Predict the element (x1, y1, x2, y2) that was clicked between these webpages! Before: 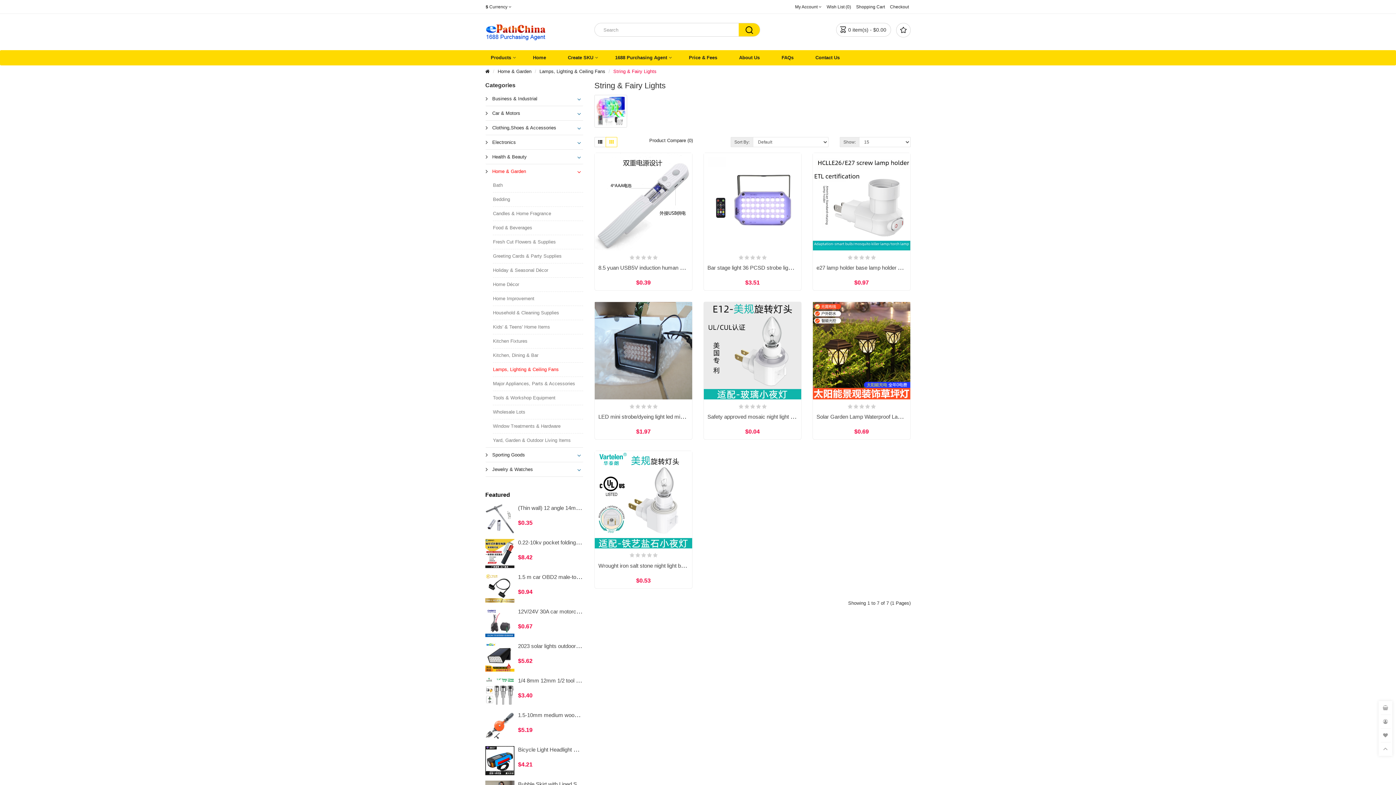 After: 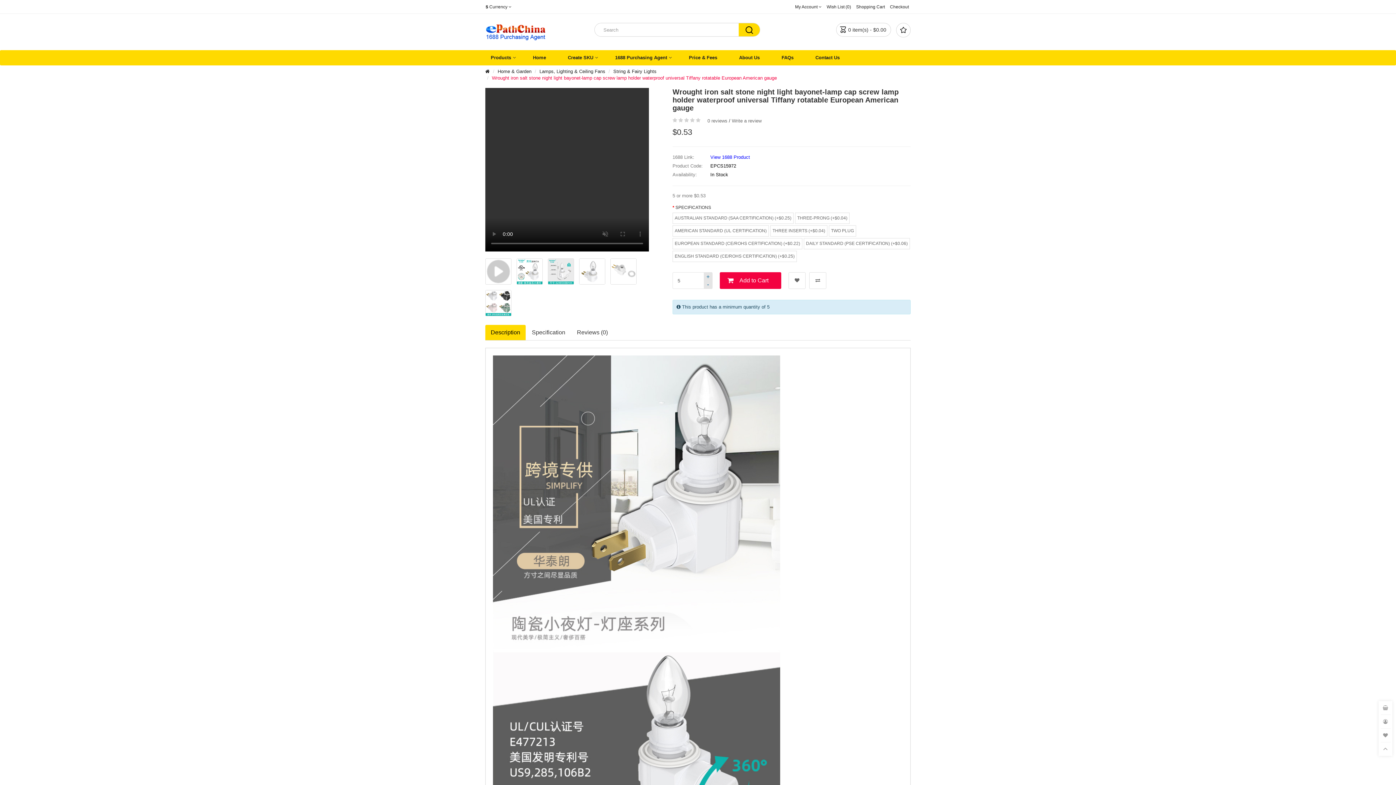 Action: bbox: (594, 451, 692, 548)